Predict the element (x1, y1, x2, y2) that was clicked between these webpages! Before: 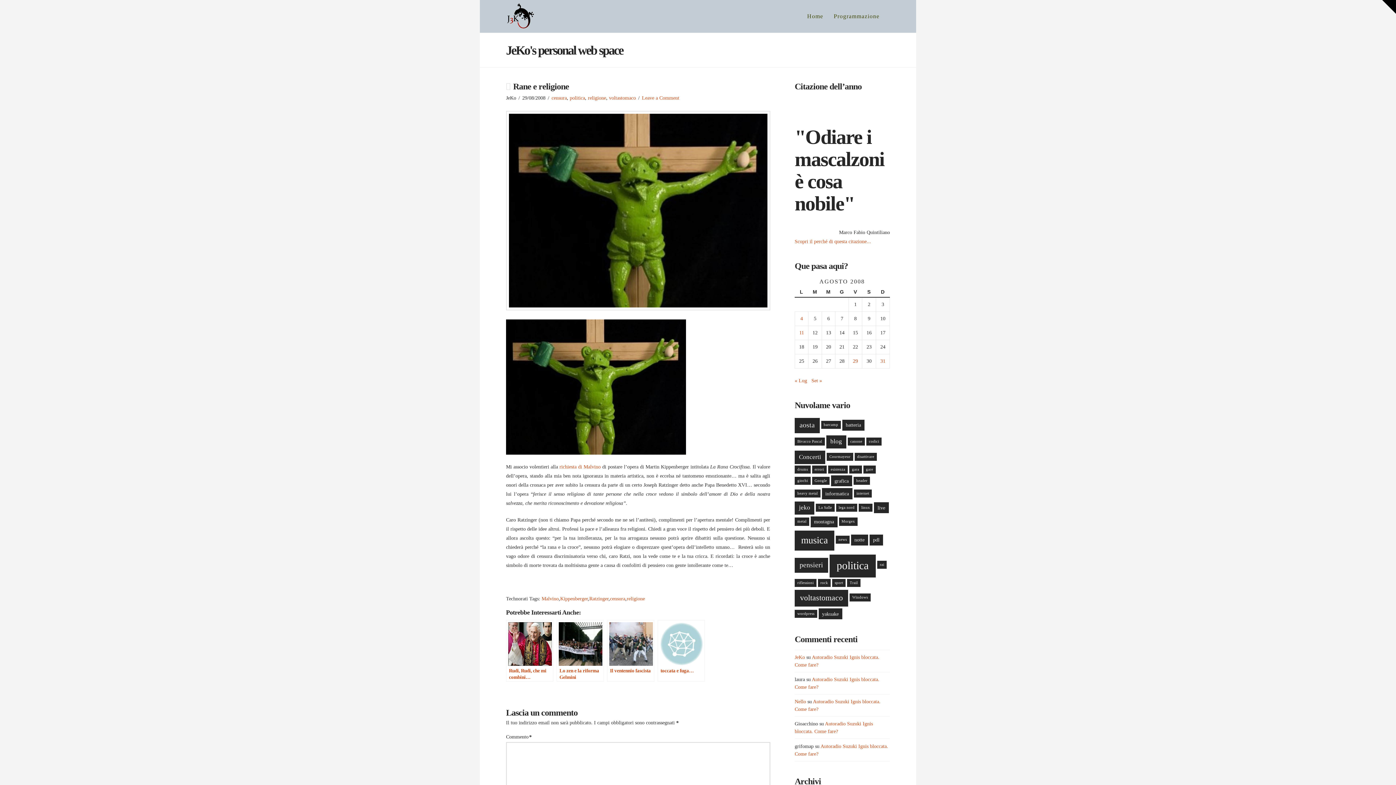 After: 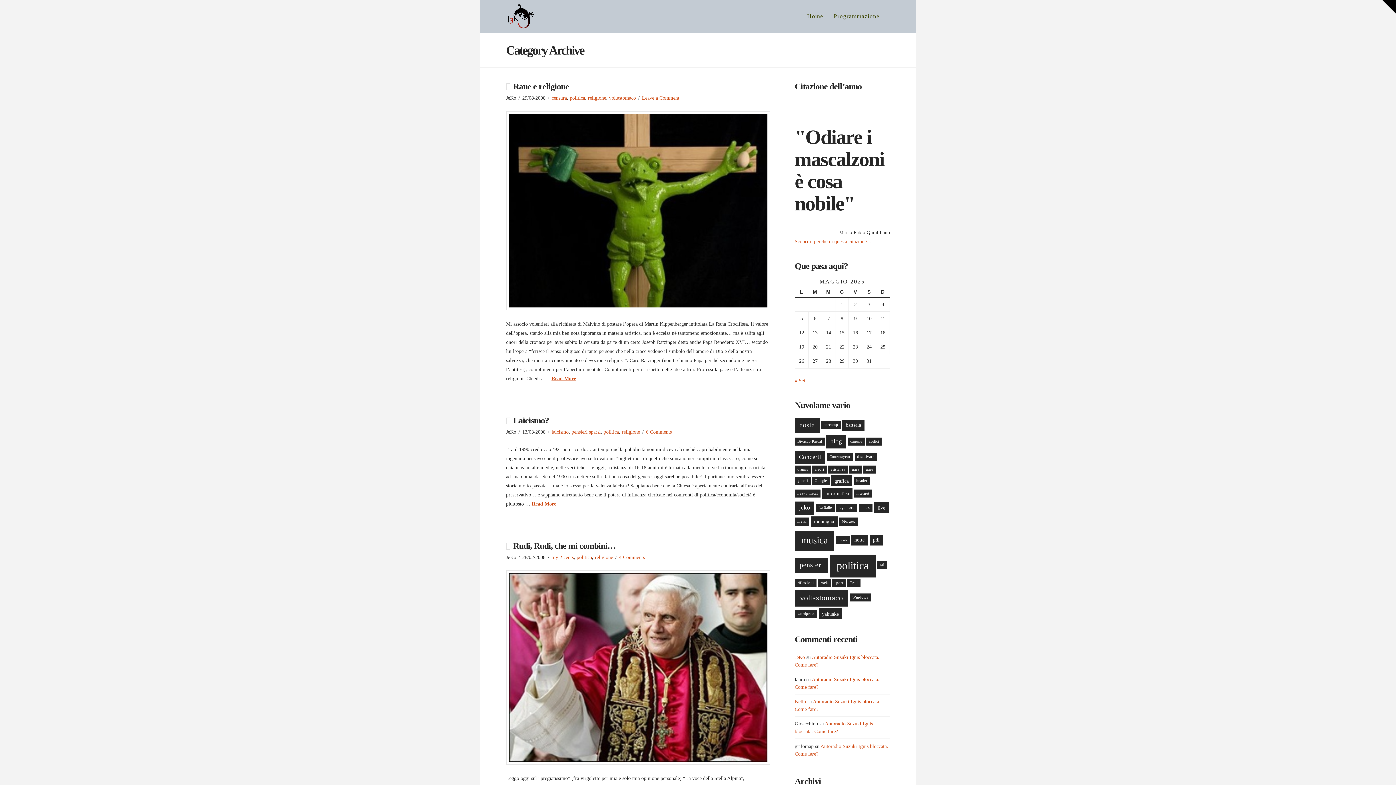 Action: bbox: (588, 95, 606, 100) label: religione